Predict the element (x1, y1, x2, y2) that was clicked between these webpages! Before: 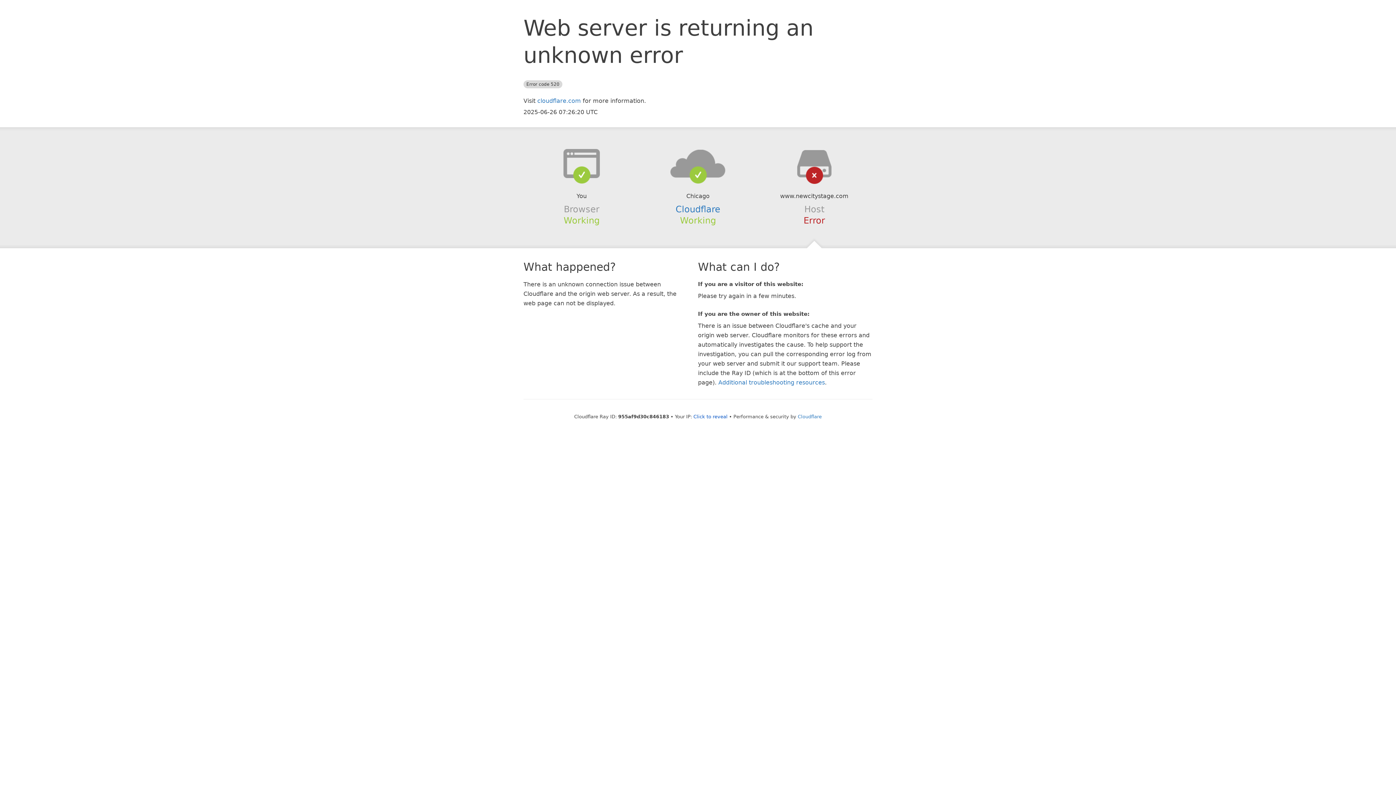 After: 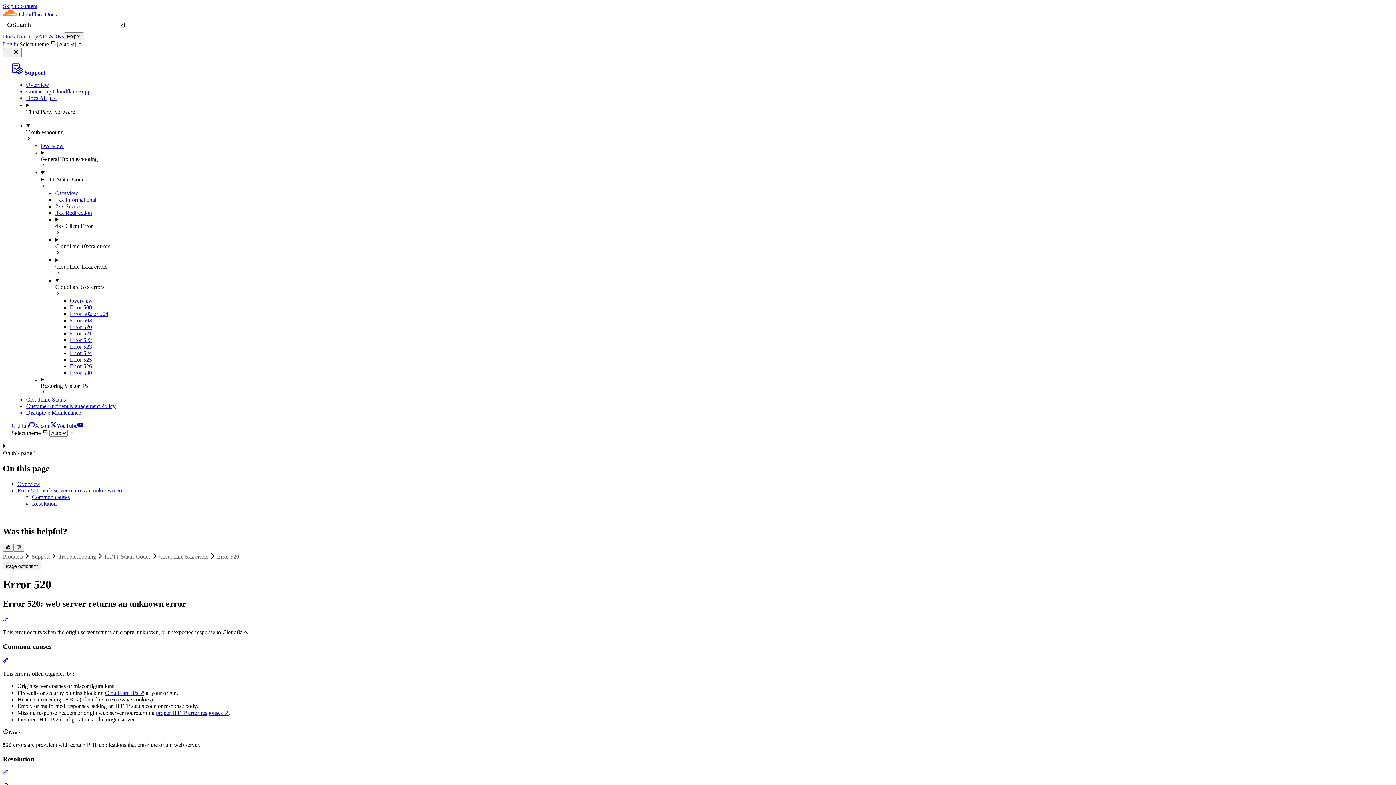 Action: bbox: (718, 379, 825, 386) label: Additional troubleshooting resources